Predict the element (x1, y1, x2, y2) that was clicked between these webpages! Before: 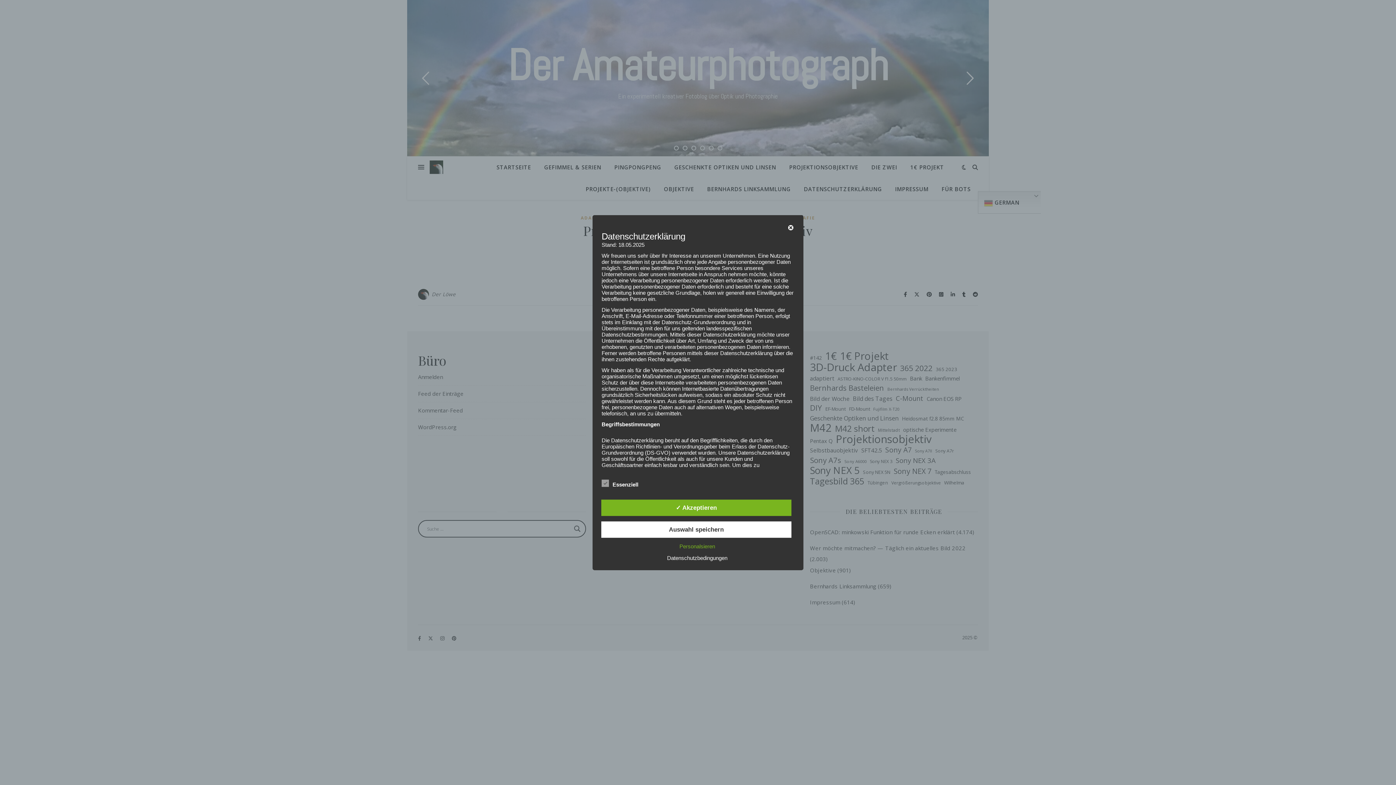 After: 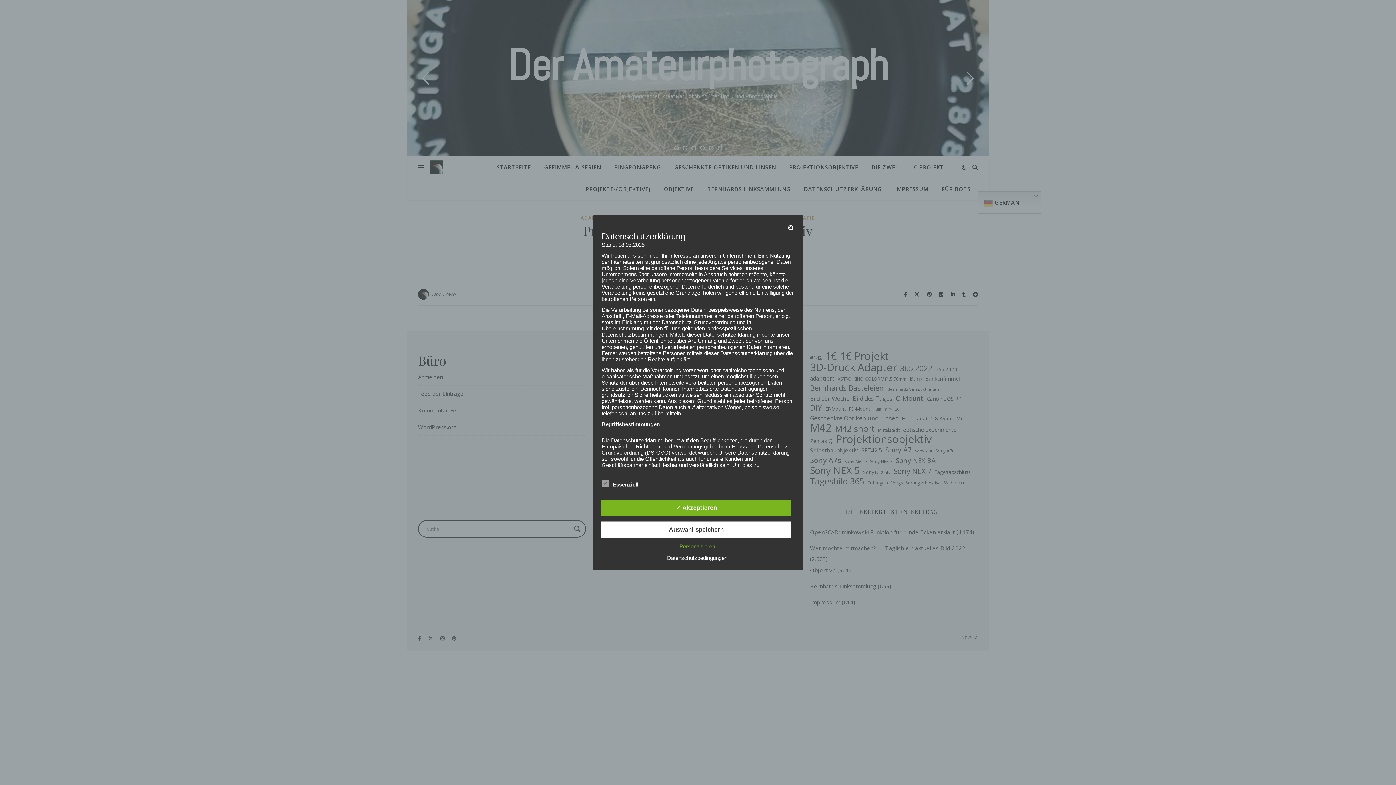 Action: label: Datenschutzbedingungen bbox: (663, 555, 731, 561)